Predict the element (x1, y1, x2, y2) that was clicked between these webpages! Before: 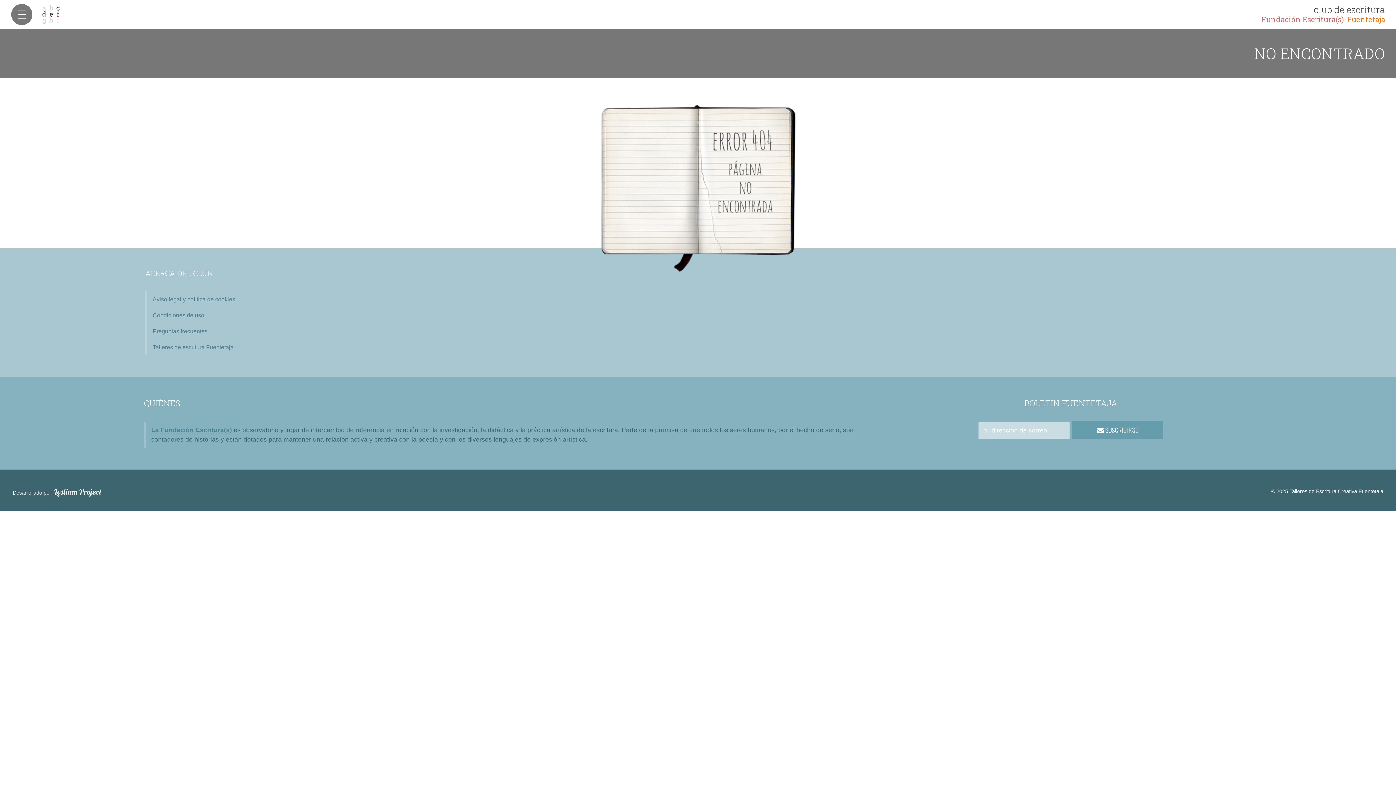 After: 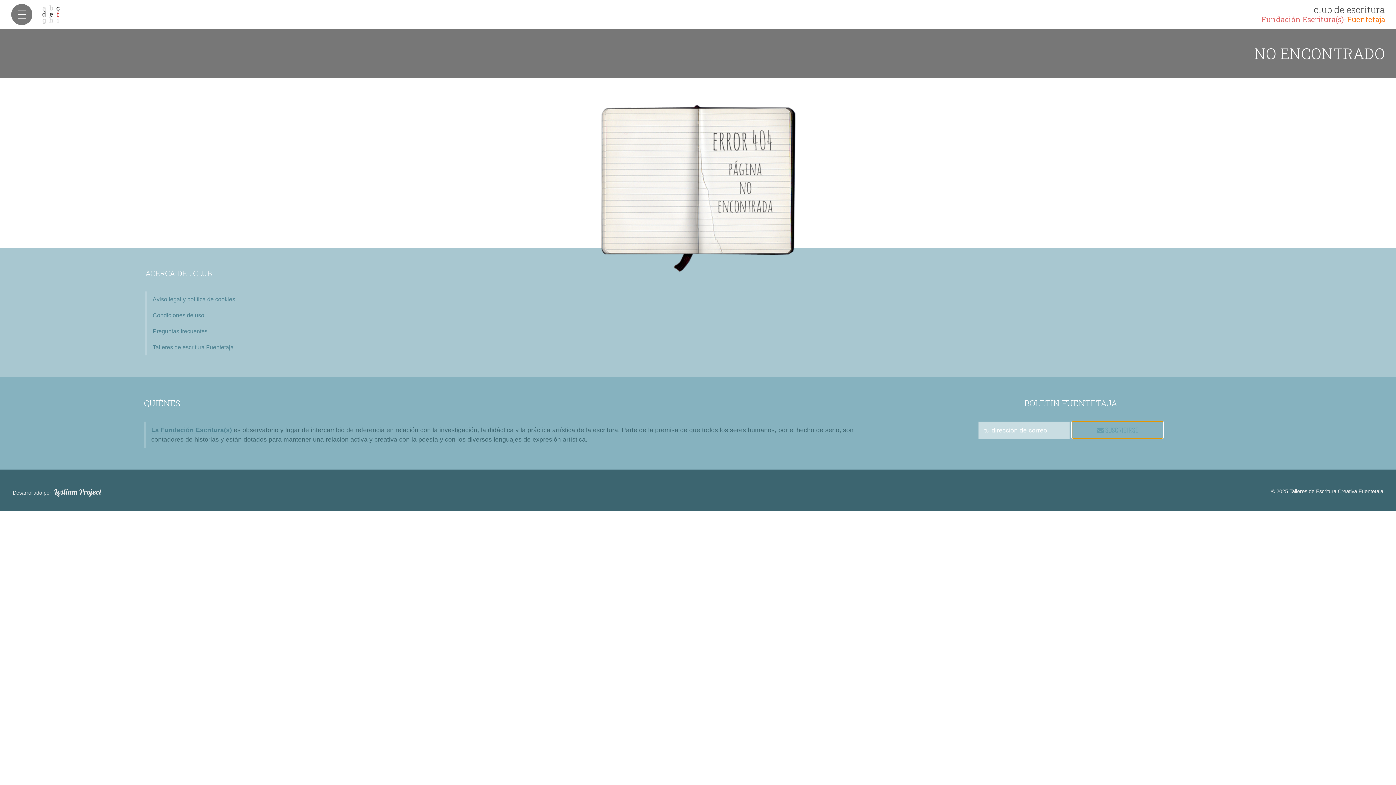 Action: bbox: (1072, 421, 1163, 439) label:  SUSCRIBIRSE